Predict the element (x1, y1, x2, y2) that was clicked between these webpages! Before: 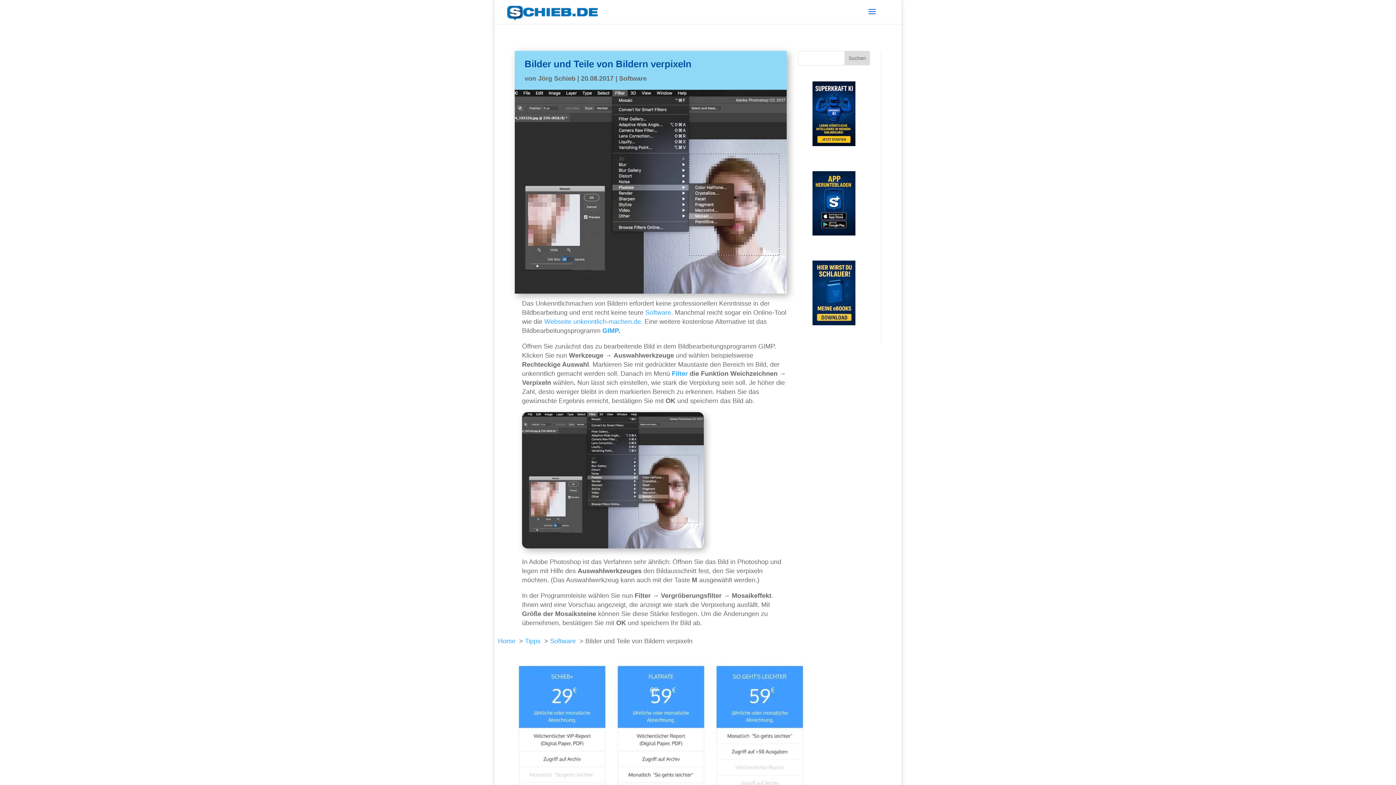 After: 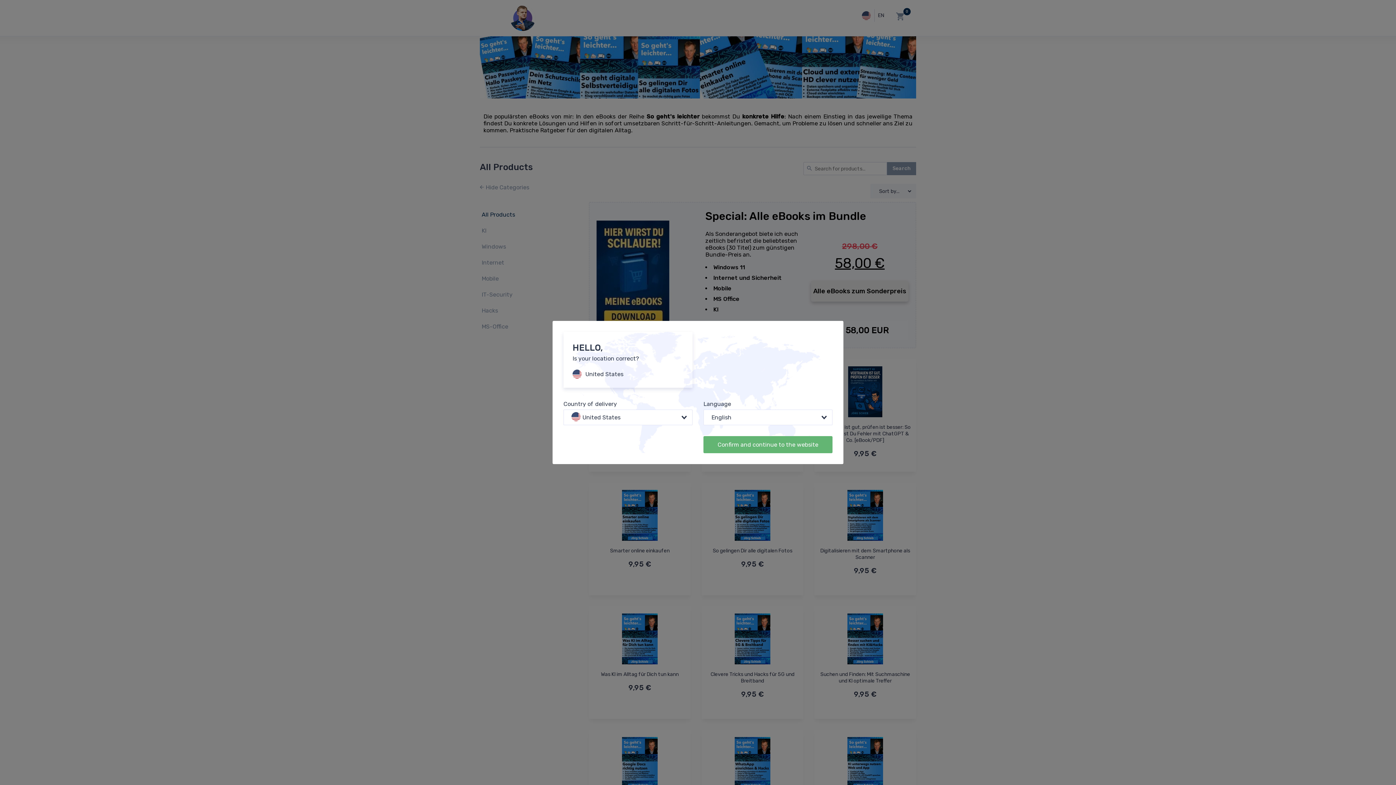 Action: bbox: (812, 319, 855, 326)